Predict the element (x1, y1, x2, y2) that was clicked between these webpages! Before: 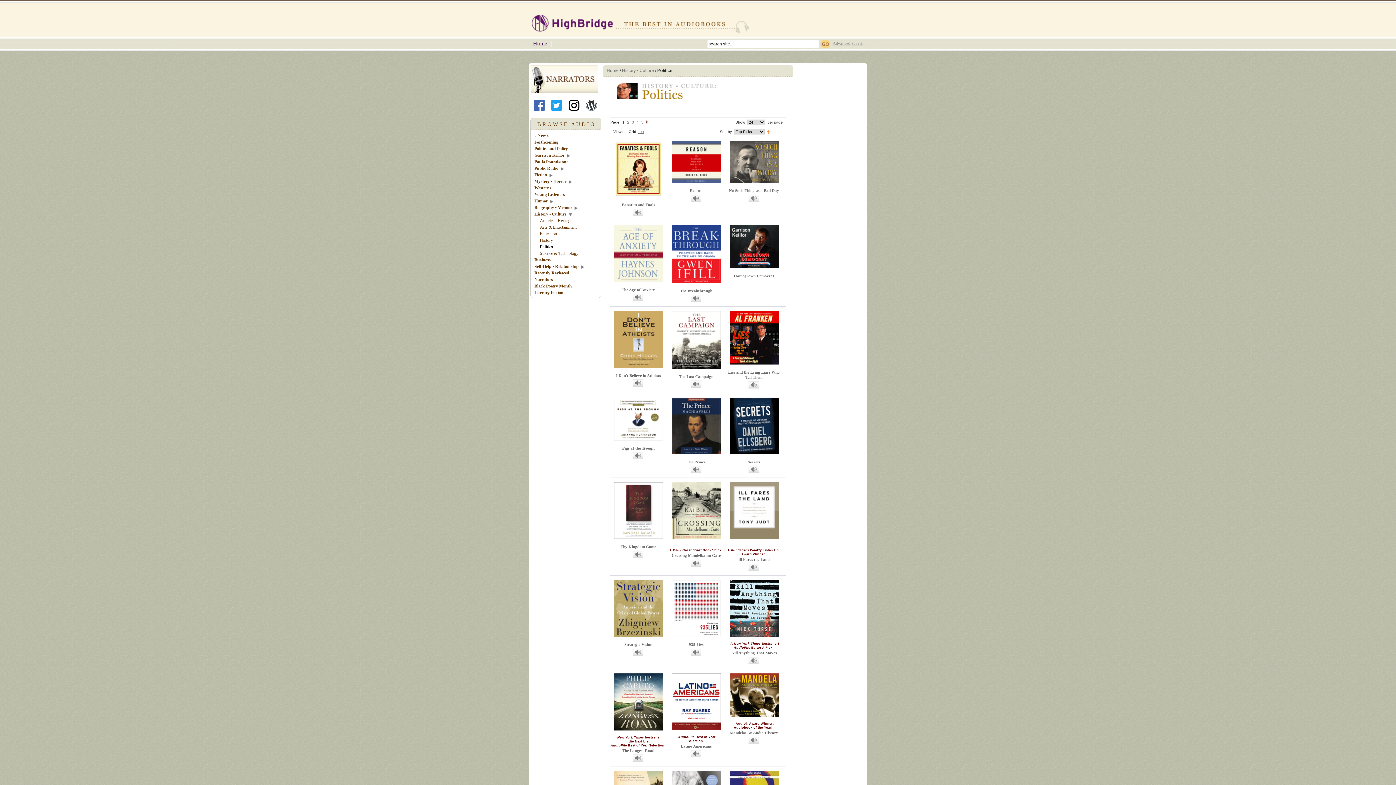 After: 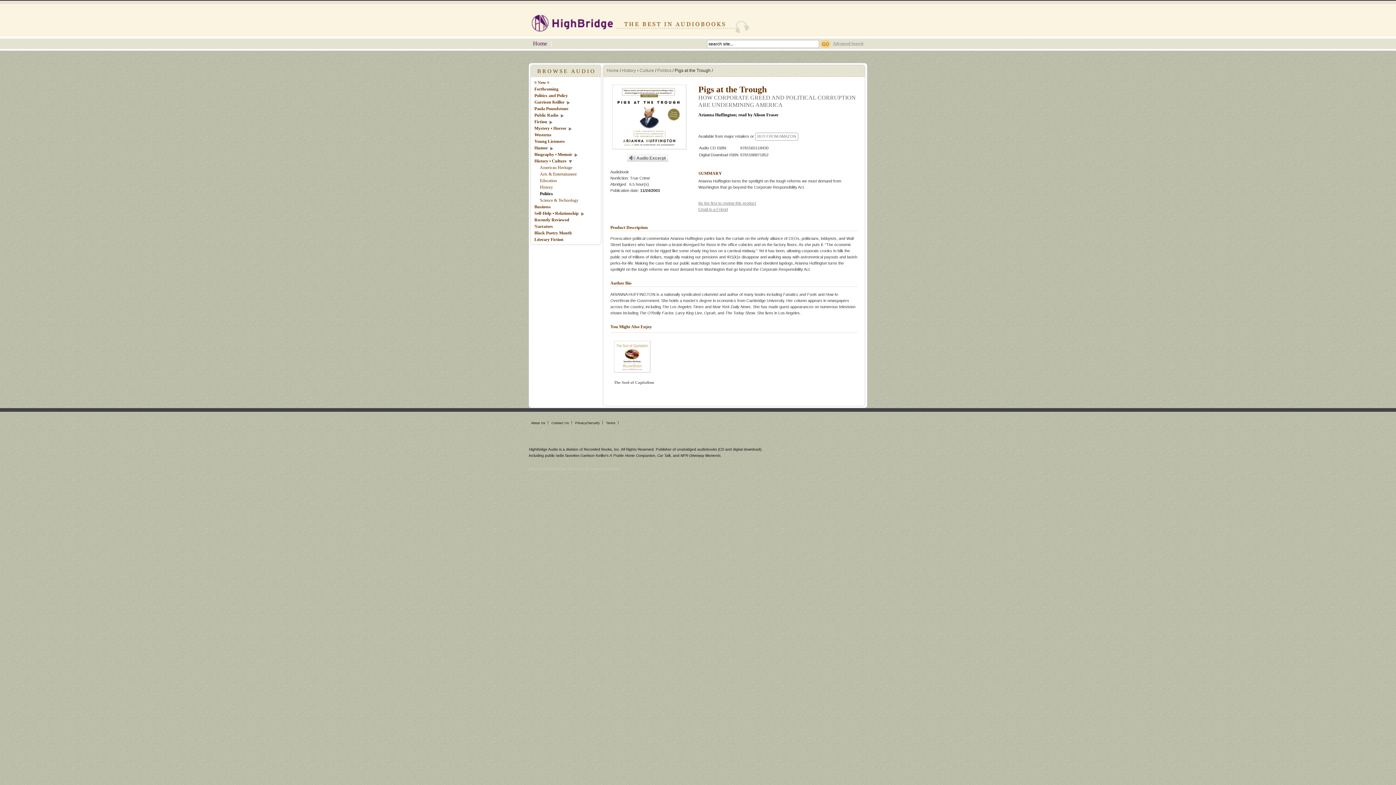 Action: bbox: (614, 437, 663, 441)